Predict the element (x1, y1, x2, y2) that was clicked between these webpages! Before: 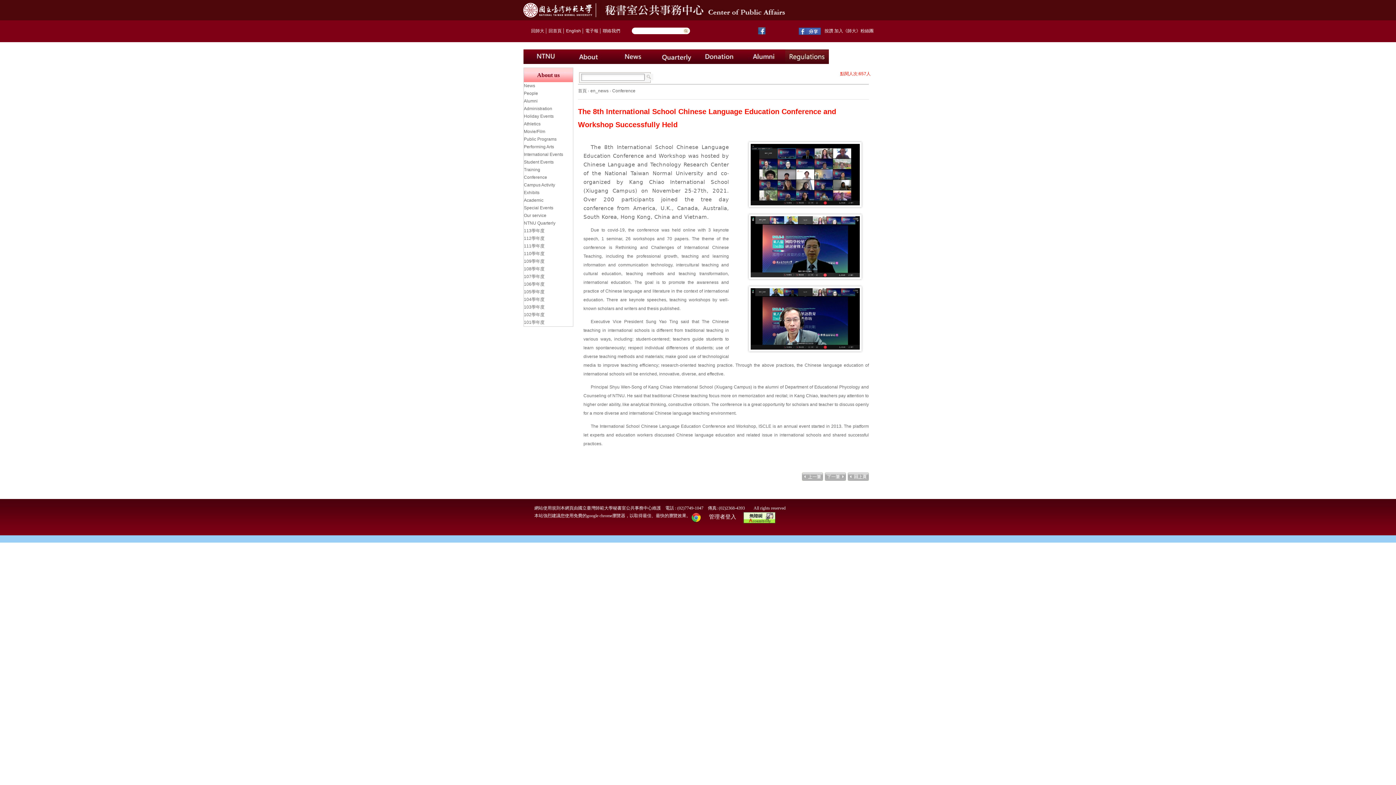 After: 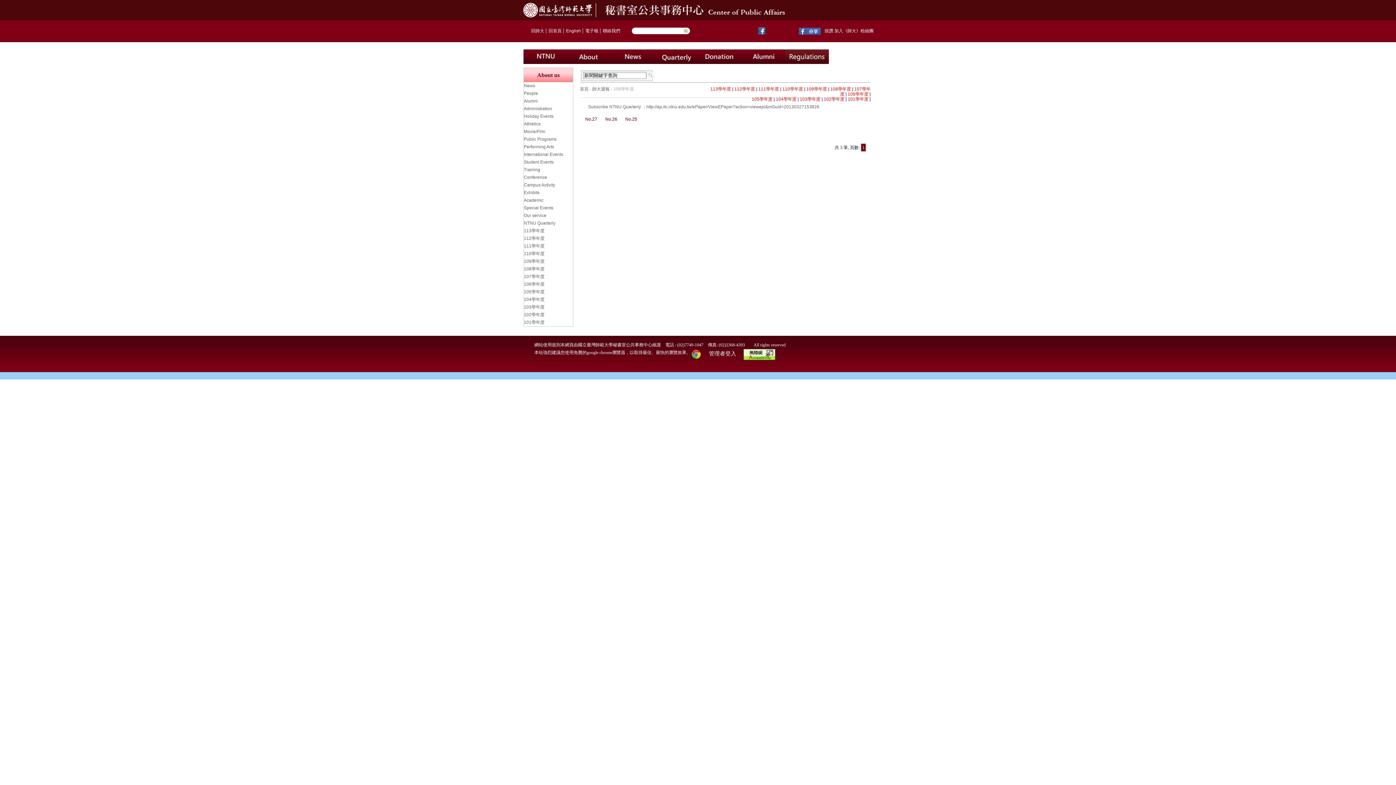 Action: label: 108學年度 bbox: (524, 266, 544, 271)